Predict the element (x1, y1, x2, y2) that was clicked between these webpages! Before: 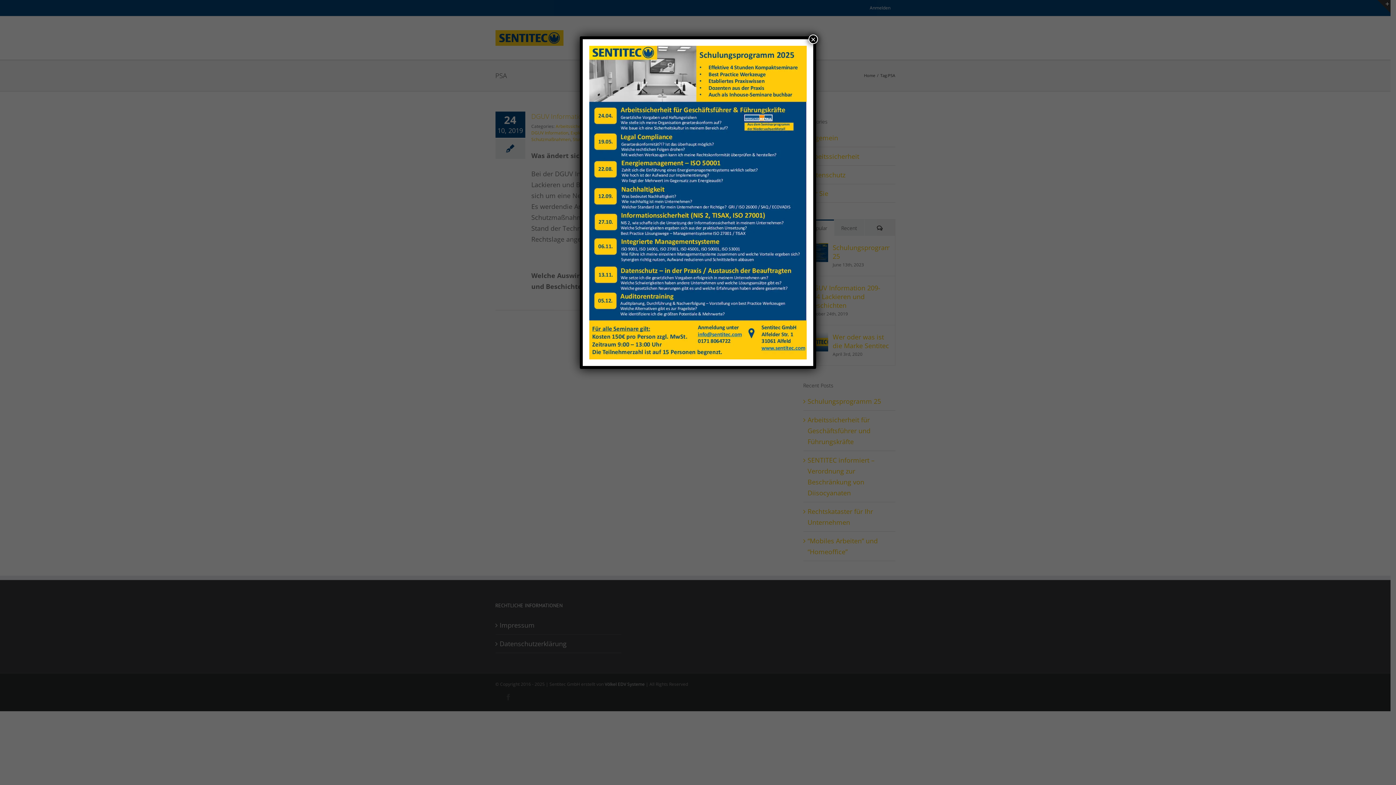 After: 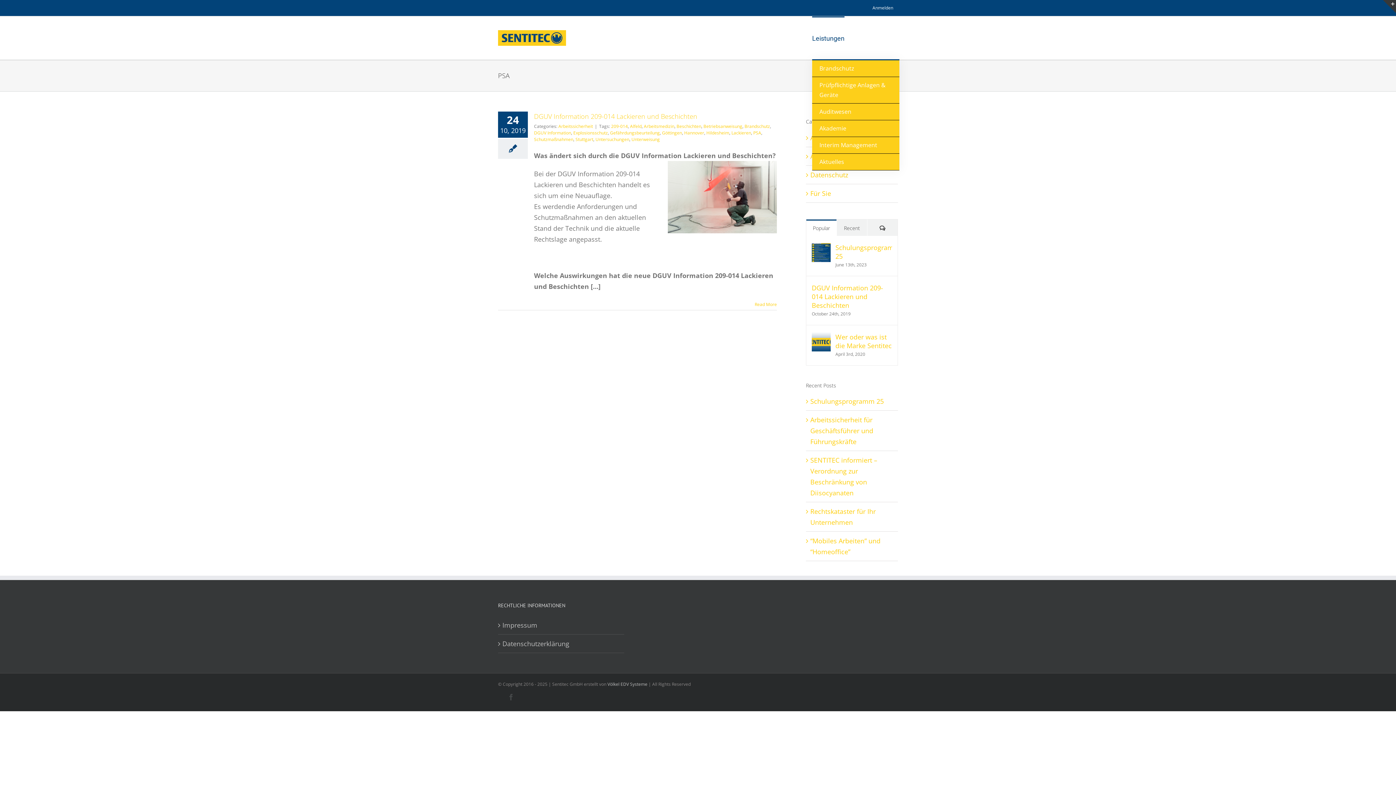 Action: label: Close bbox: (808, 34, 818, 44)